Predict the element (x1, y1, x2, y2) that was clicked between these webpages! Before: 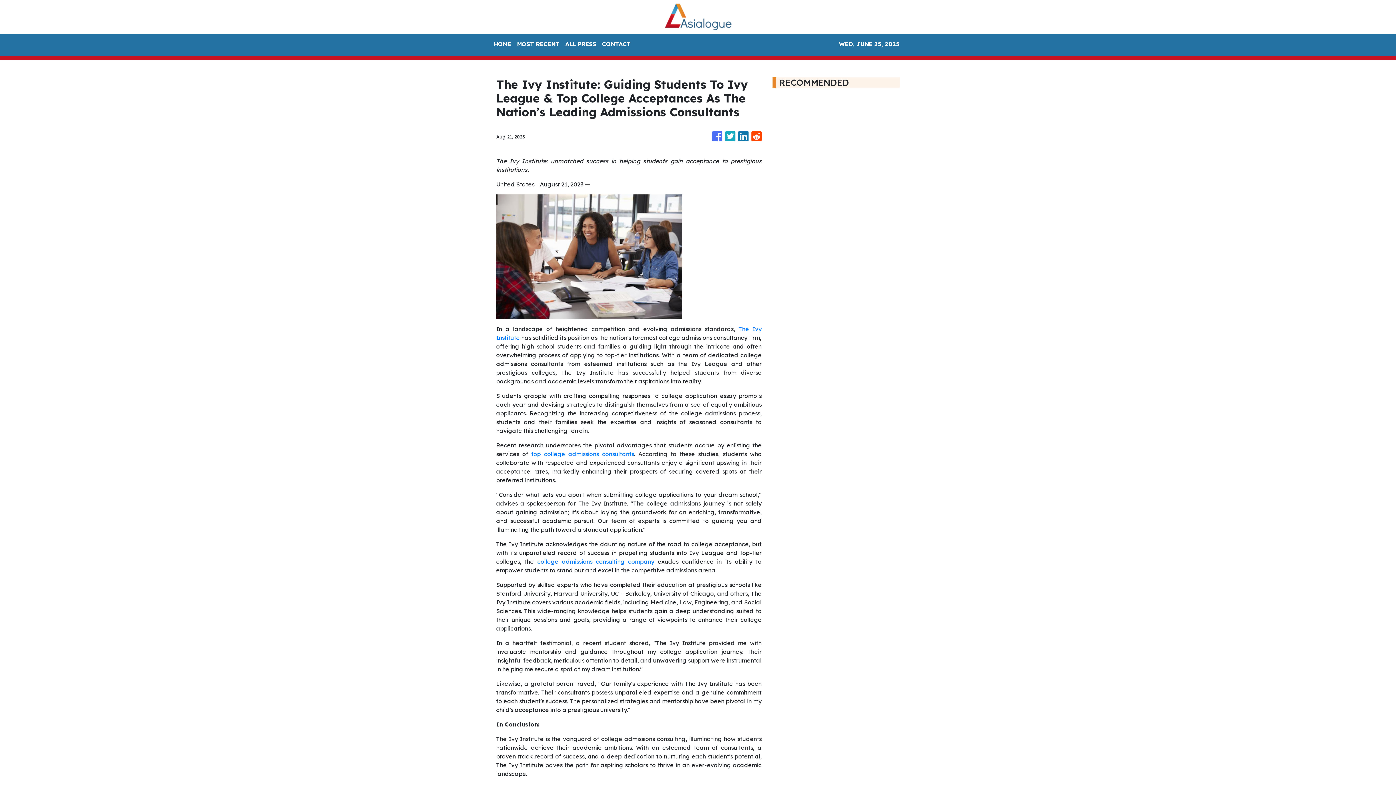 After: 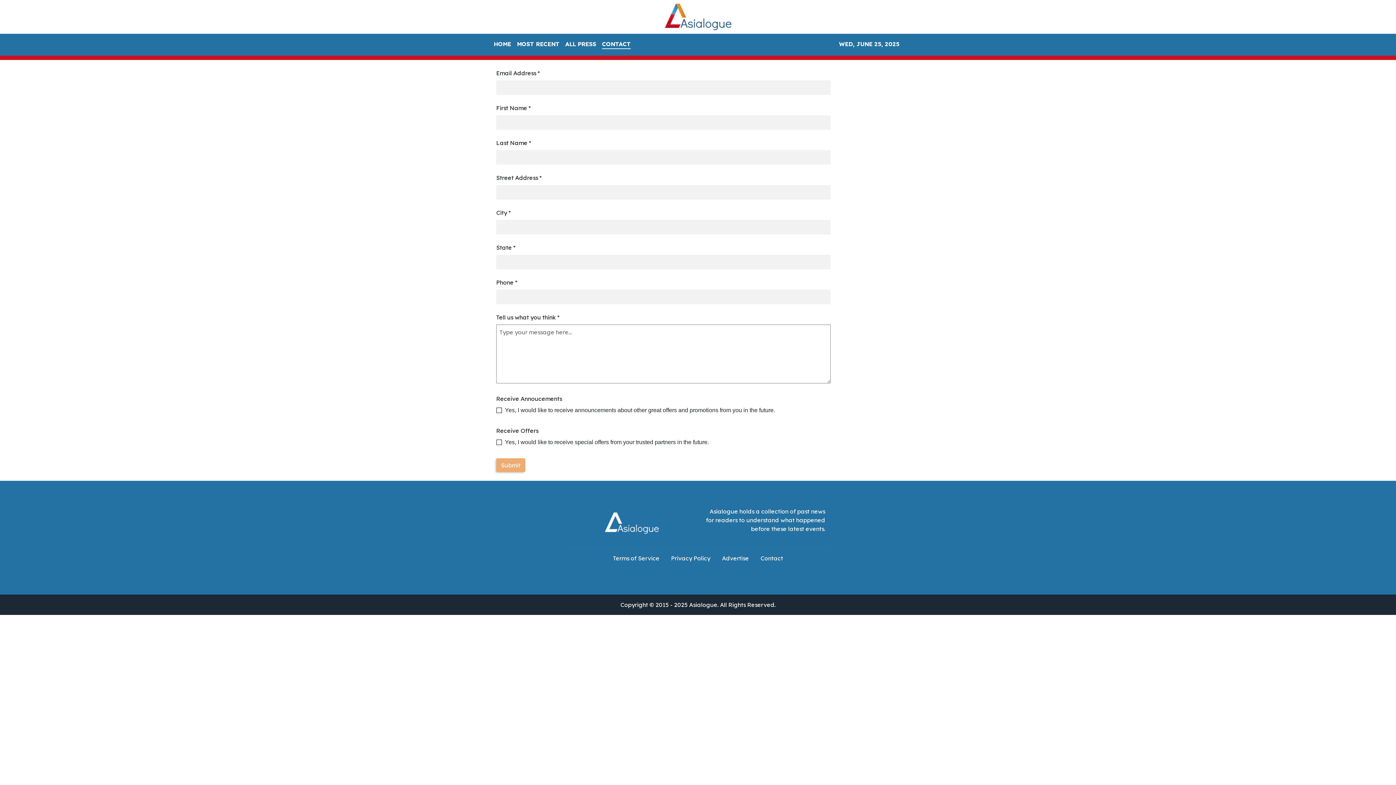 Action: bbox: (599, 36, 633, 52) label: CONTACT